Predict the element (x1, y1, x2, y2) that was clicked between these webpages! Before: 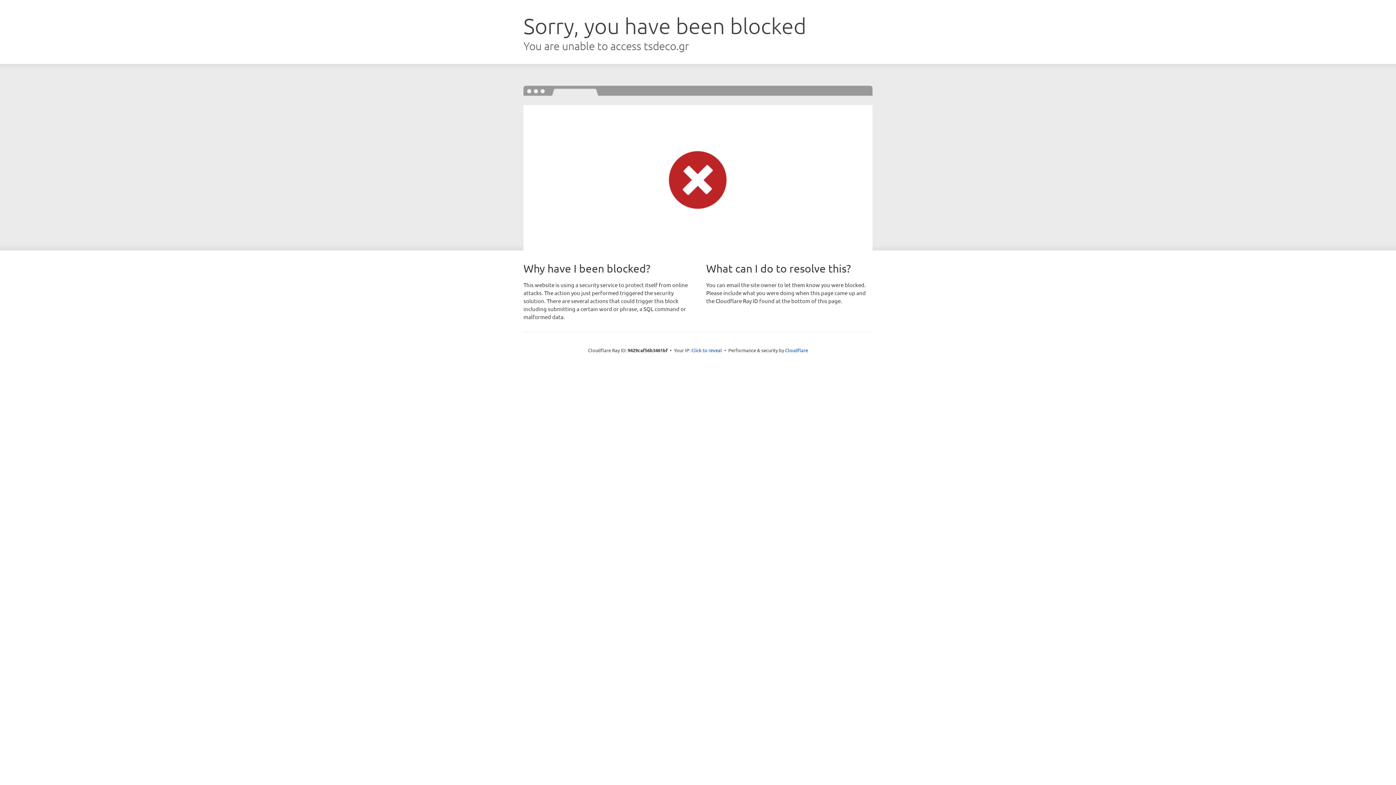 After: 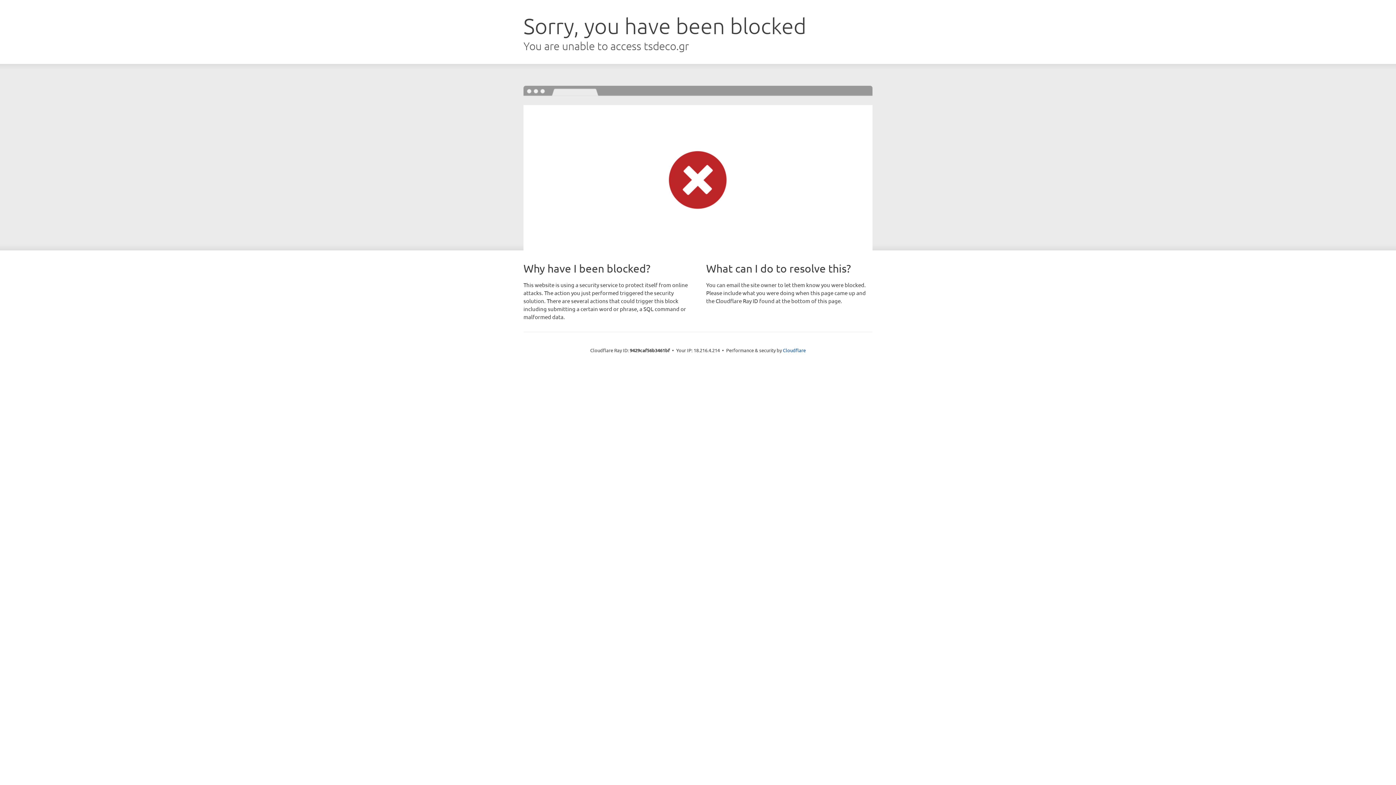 Action: bbox: (691, 346, 722, 353) label: Click to reveal